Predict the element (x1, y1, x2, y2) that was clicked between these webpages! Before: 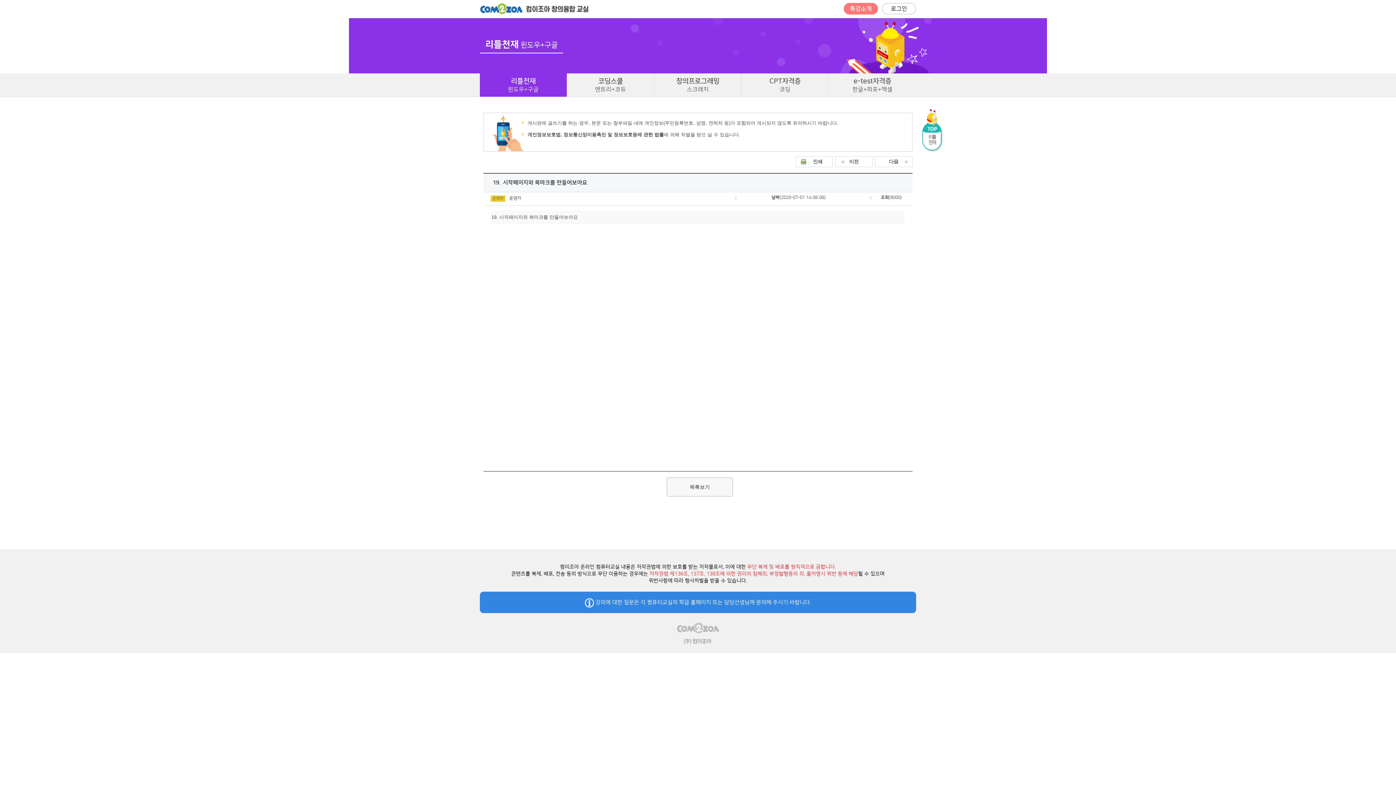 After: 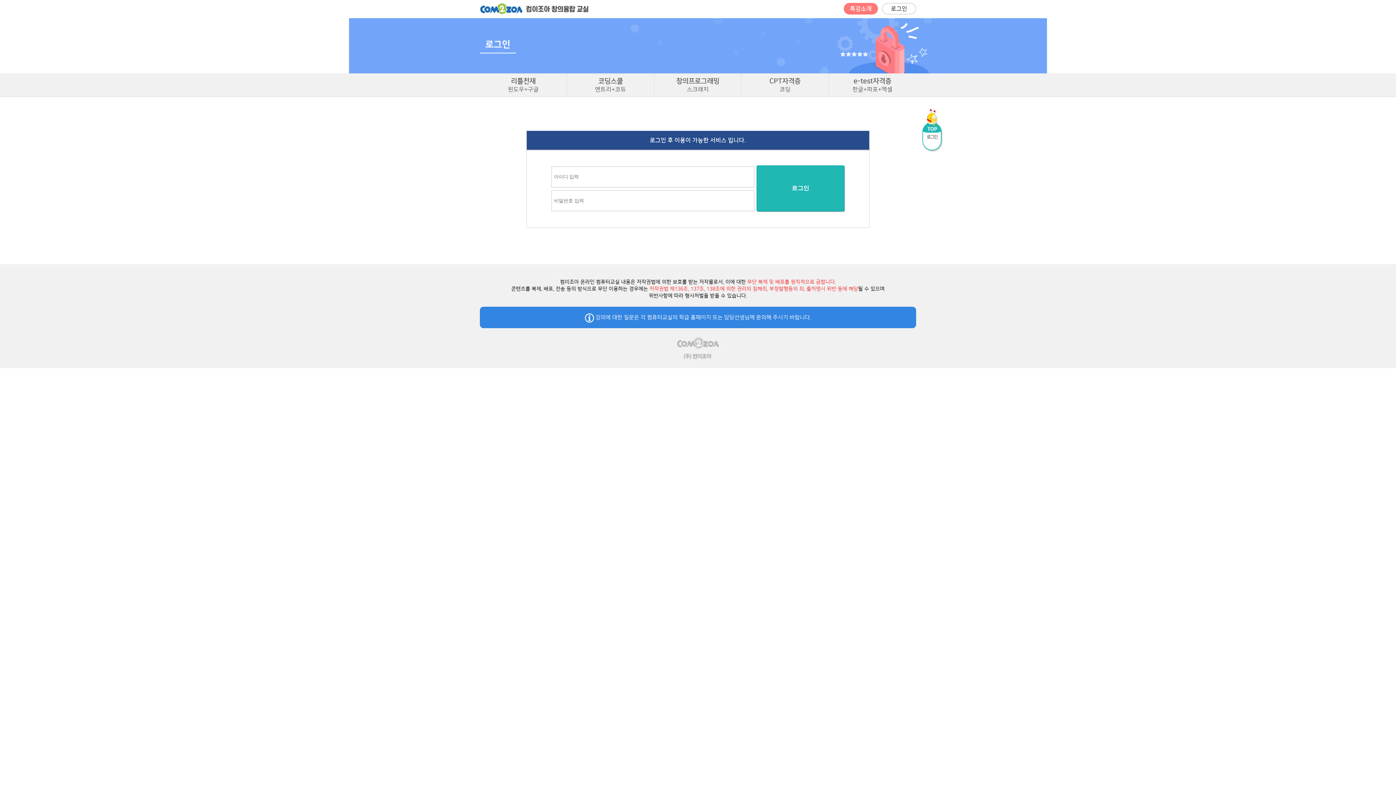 Action: bbox: (882, 2, 916, 14) label: 로그인